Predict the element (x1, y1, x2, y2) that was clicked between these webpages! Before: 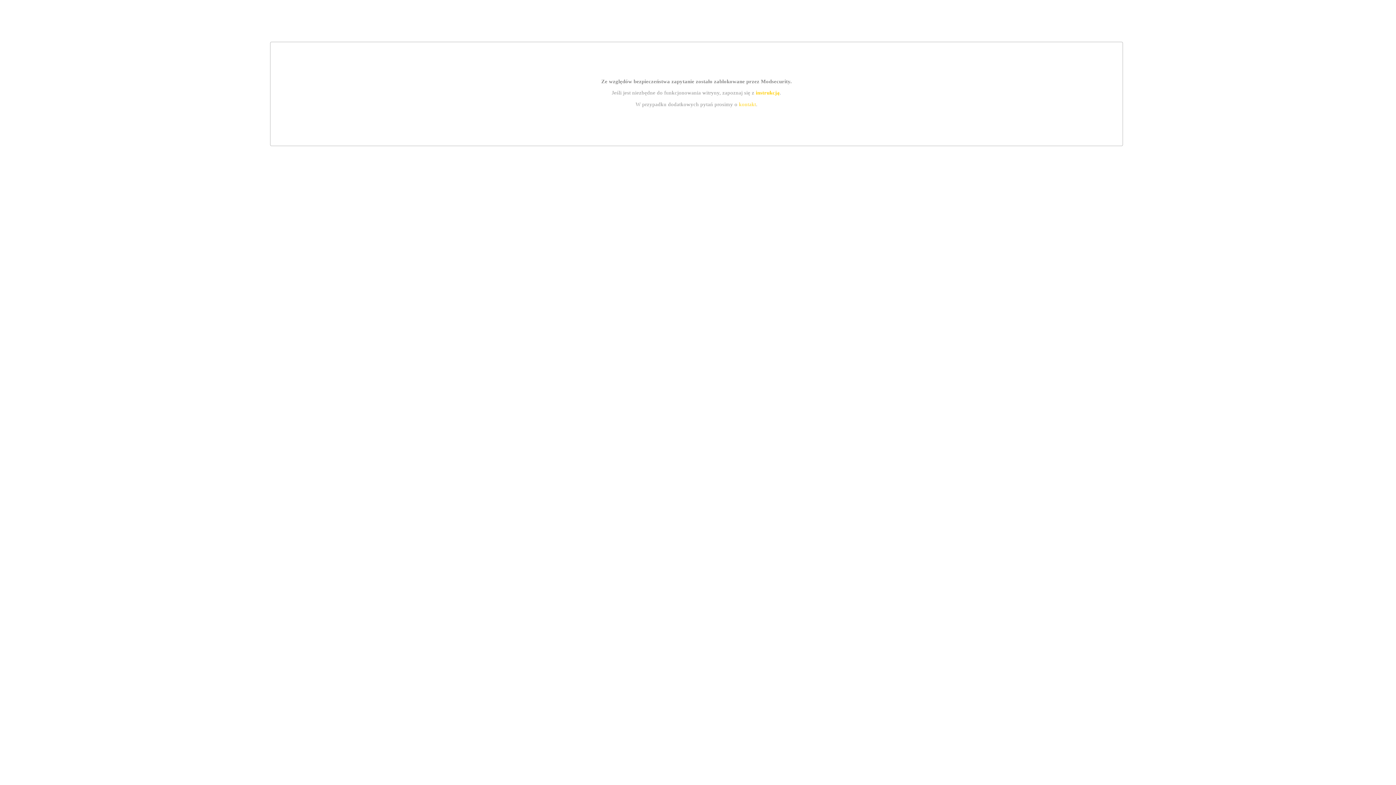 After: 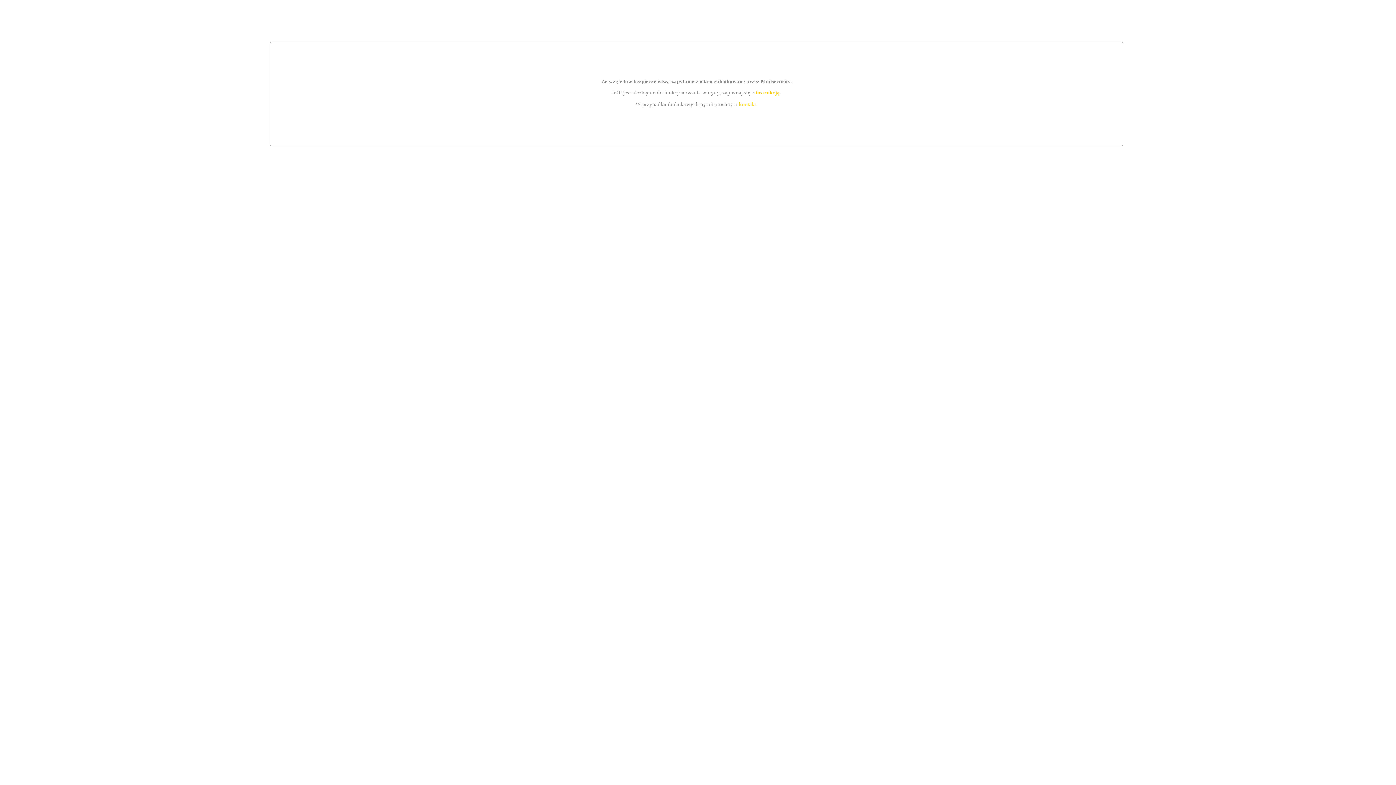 Action: bbox: (739, 101, 756, 107) label: kontakt